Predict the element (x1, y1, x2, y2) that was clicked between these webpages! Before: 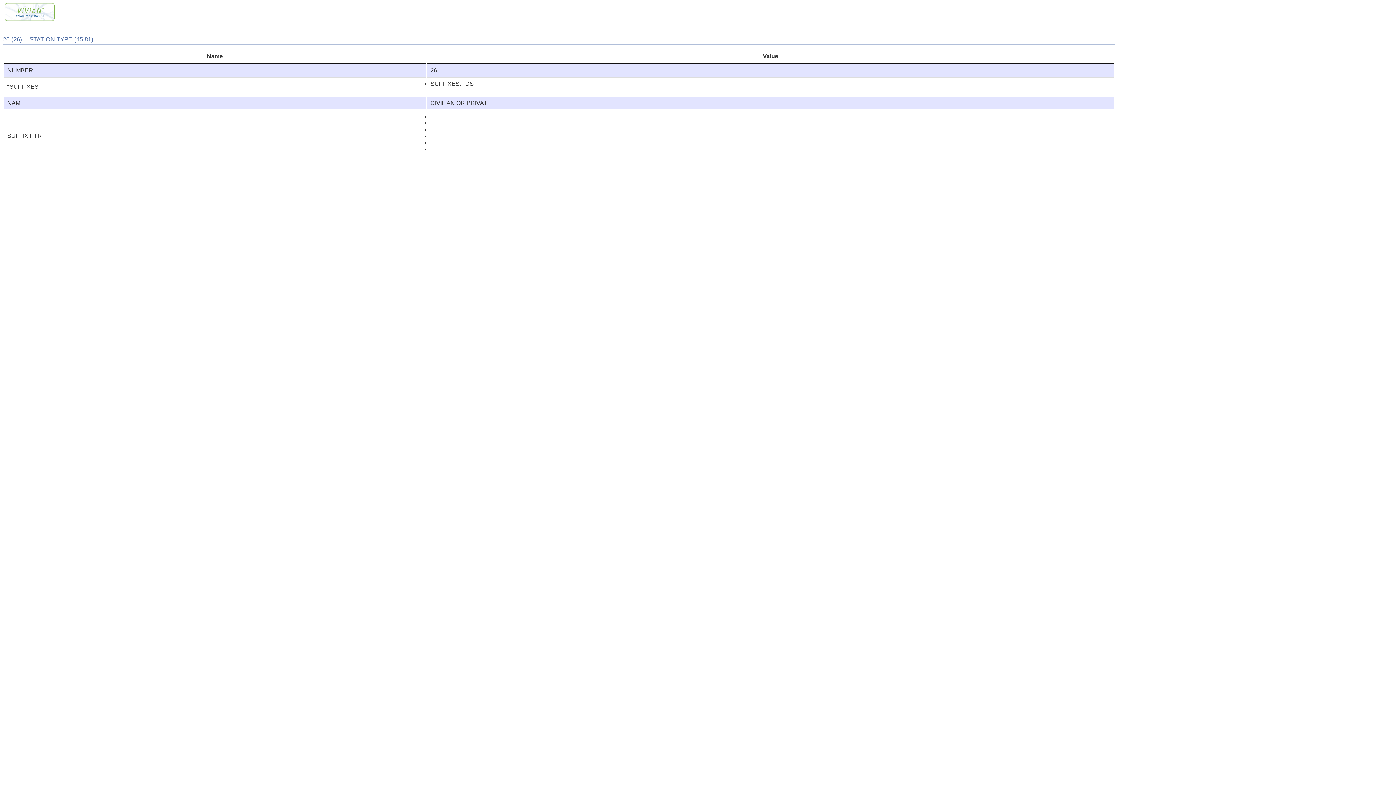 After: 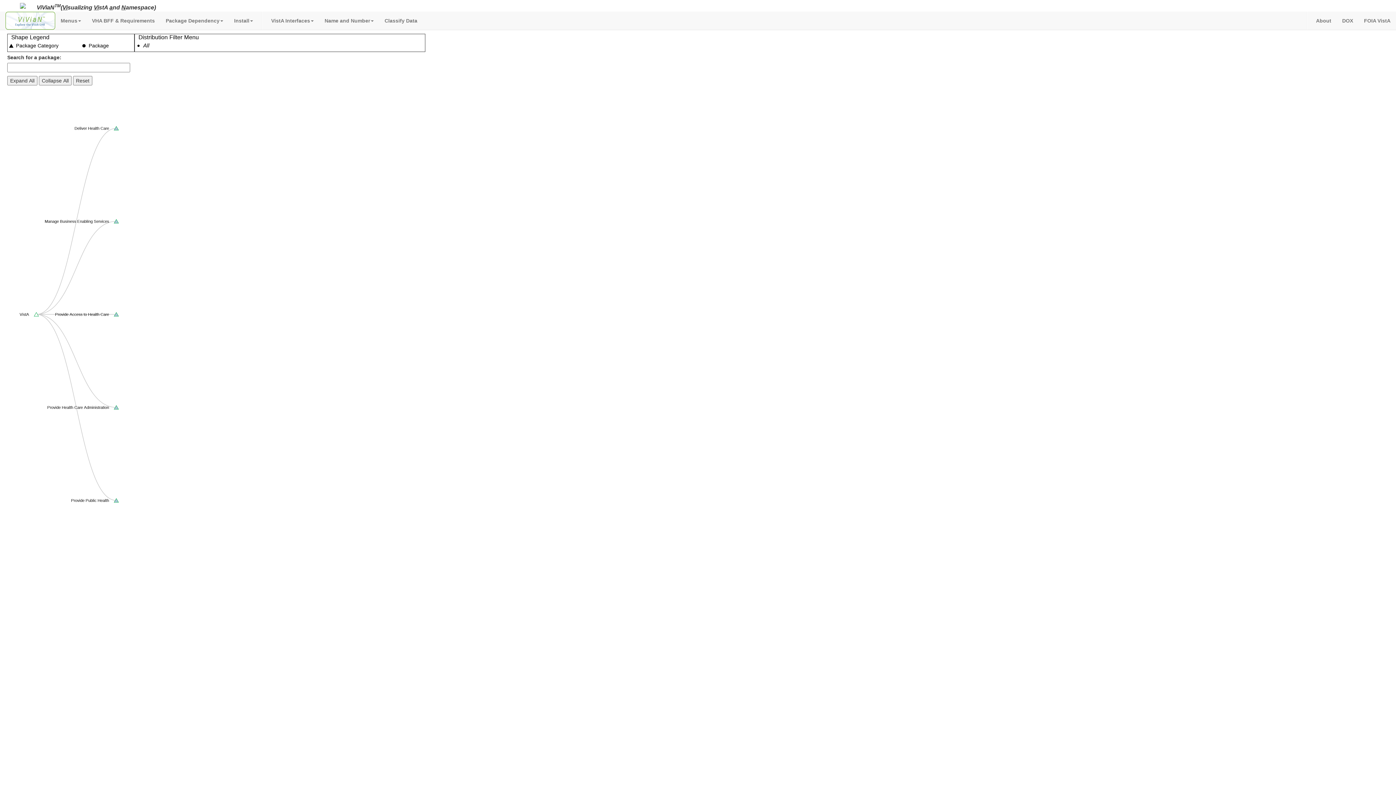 Action: bbox: (4, 16, 54, 22)